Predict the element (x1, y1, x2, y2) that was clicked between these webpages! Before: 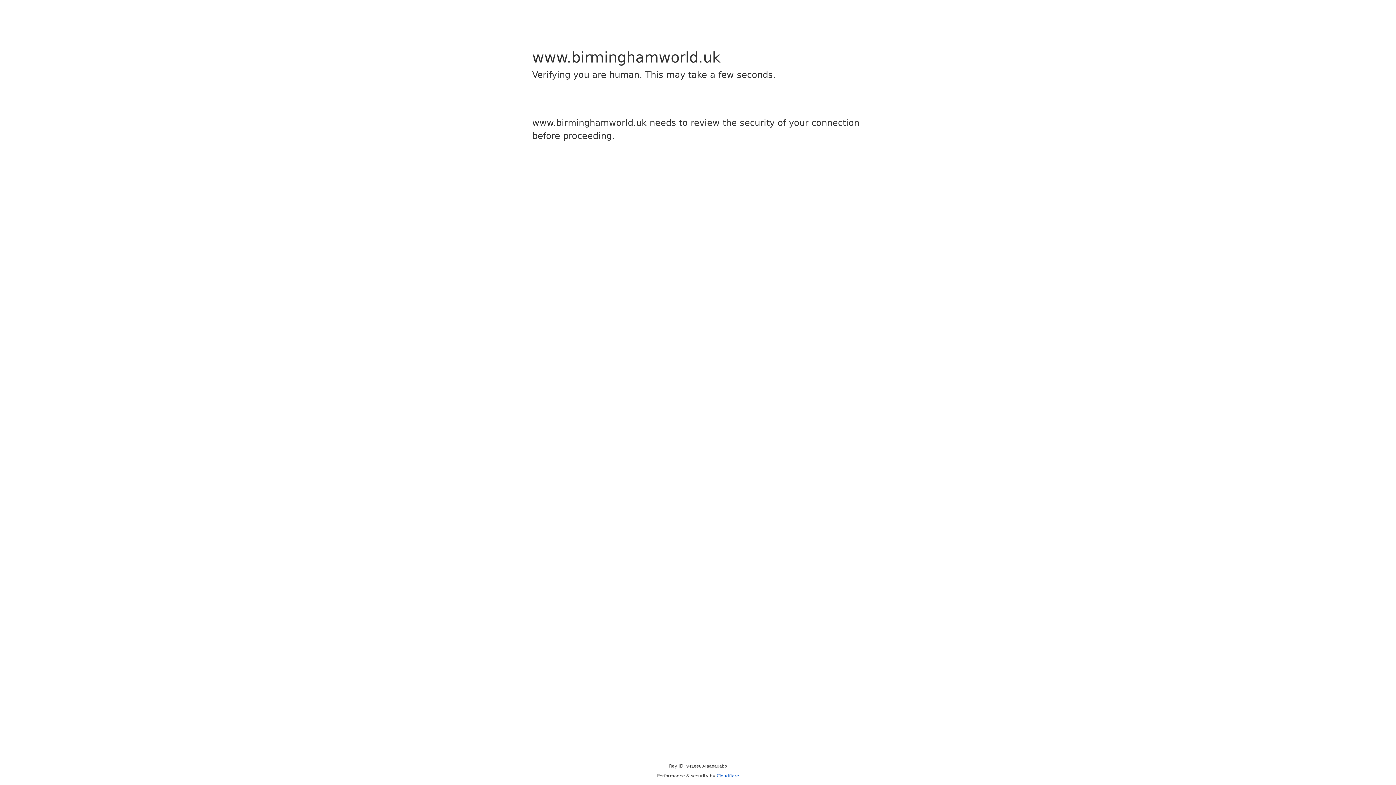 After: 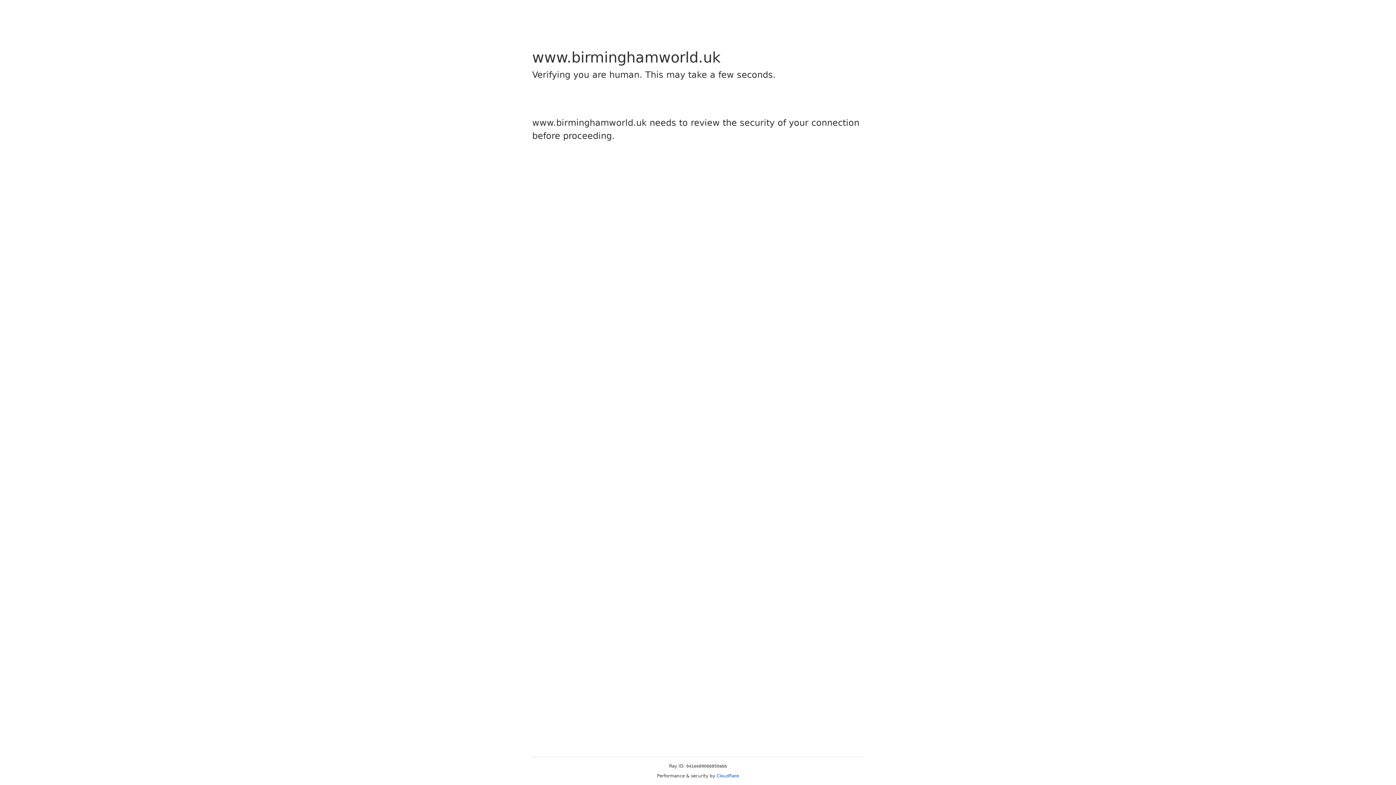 Action: label: Cloudflare bbox: (716, 773, 739, 778)